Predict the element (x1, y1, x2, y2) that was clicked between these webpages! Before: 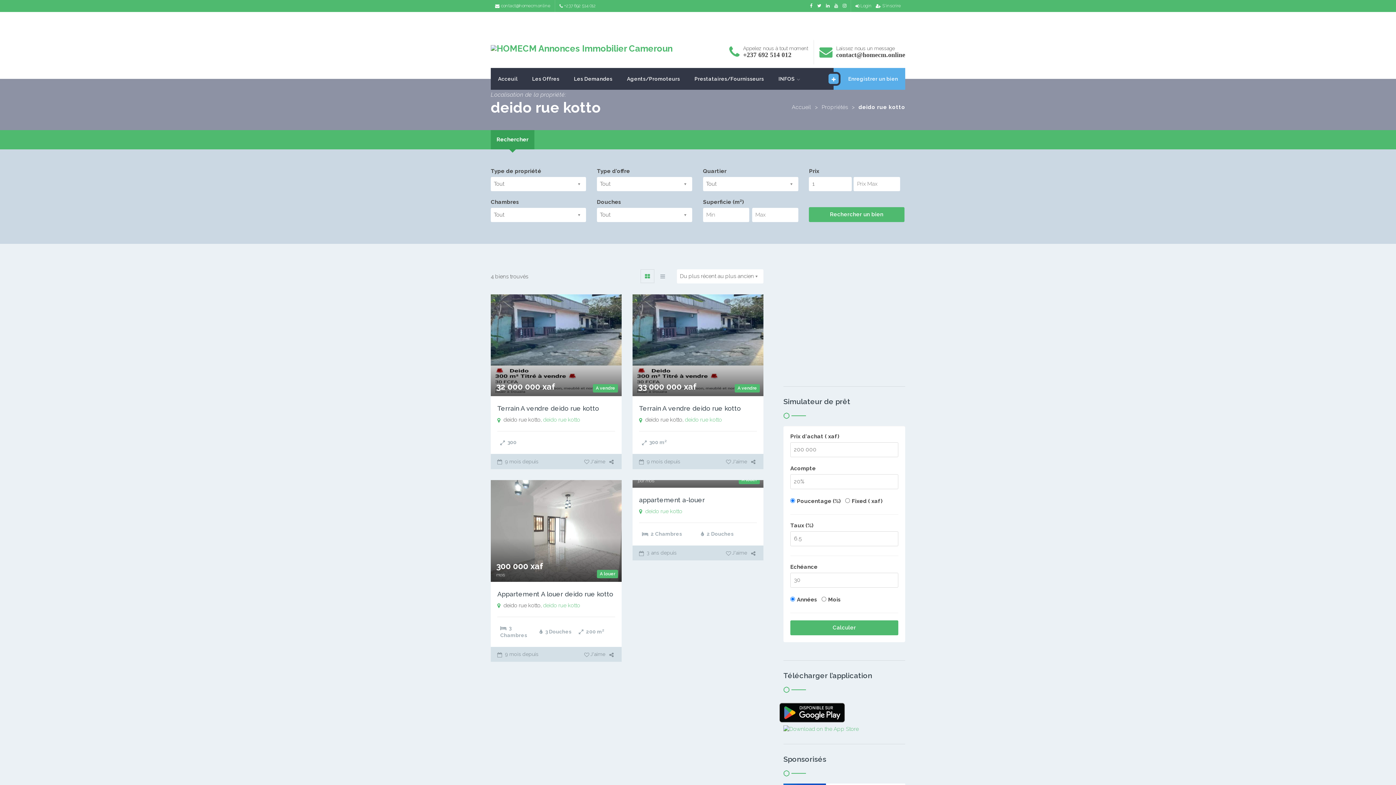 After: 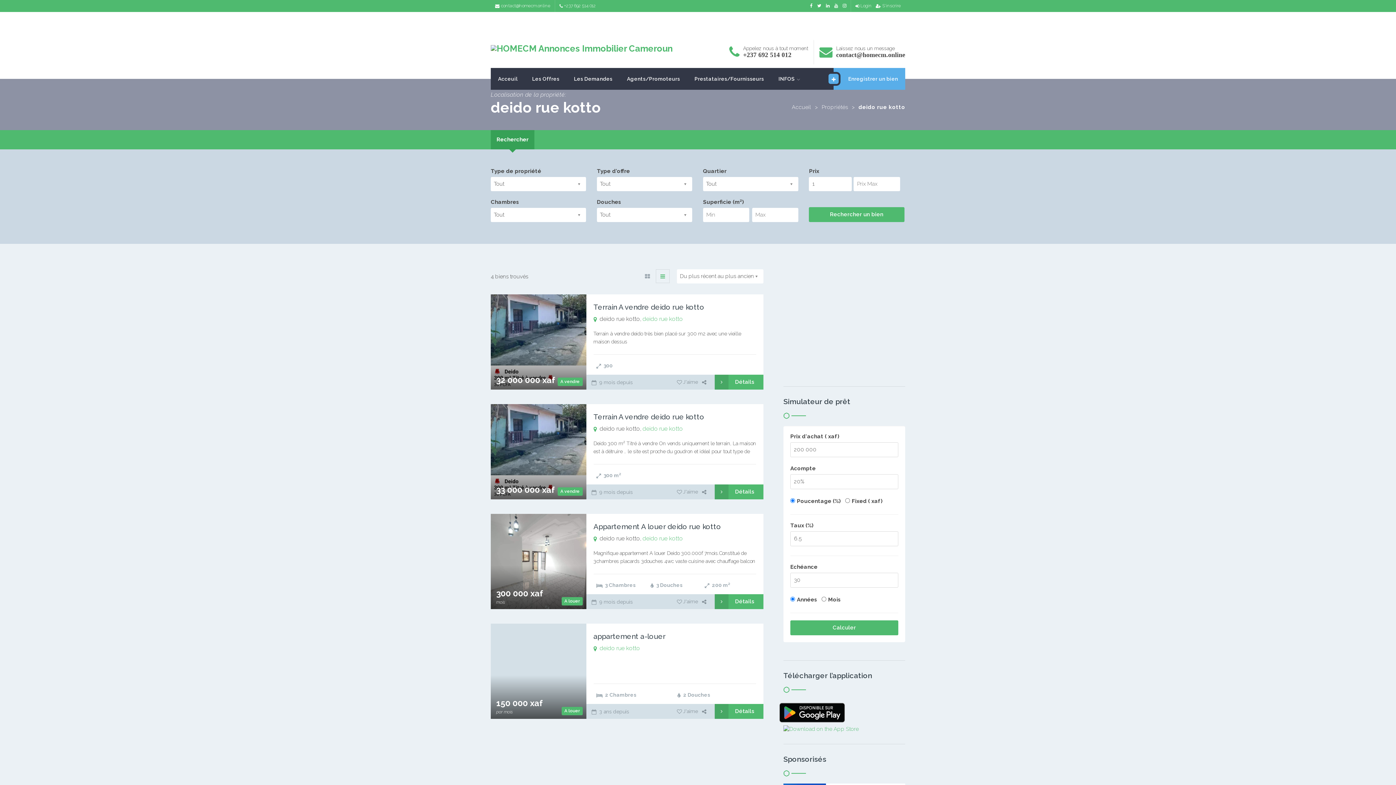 Action: label: deido rue kotto bbox: (645, 508, 682, 514)